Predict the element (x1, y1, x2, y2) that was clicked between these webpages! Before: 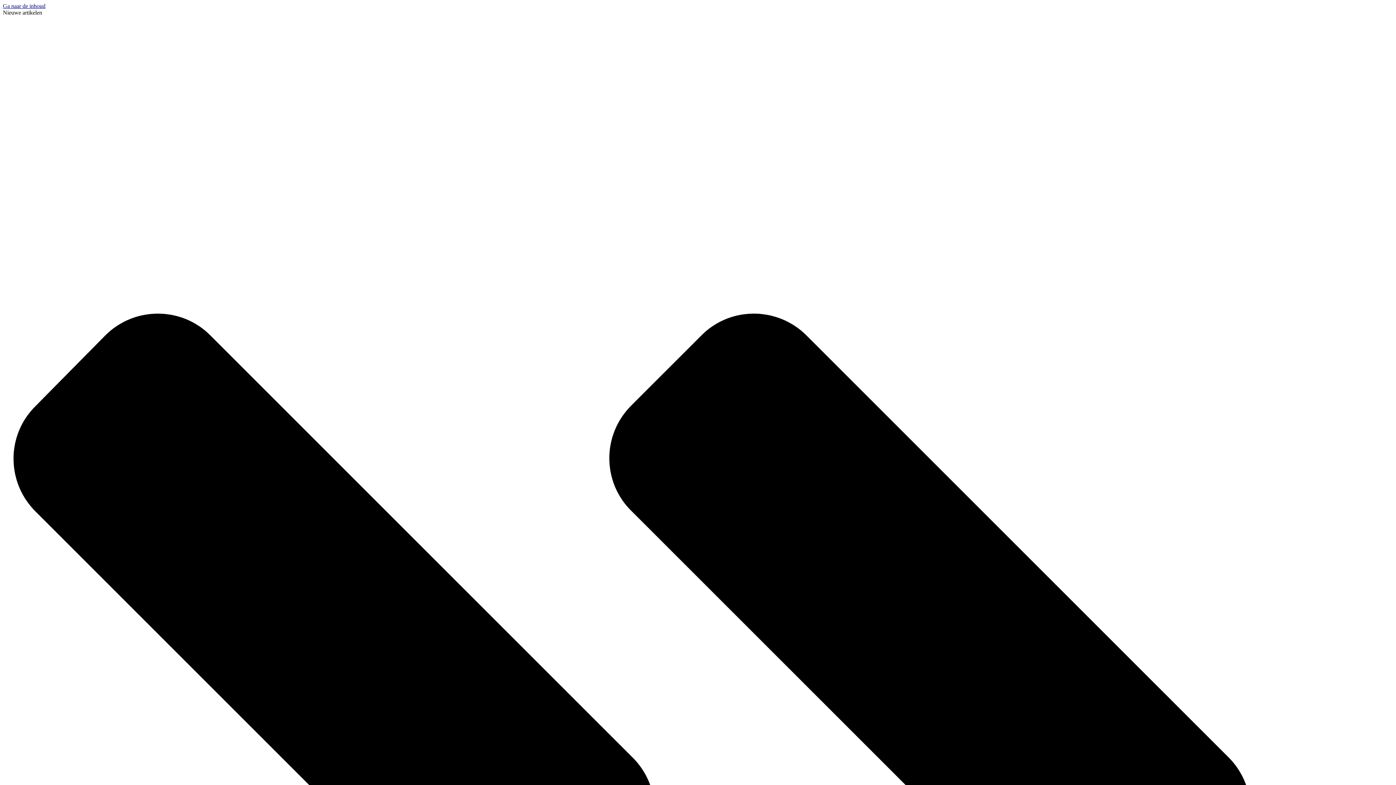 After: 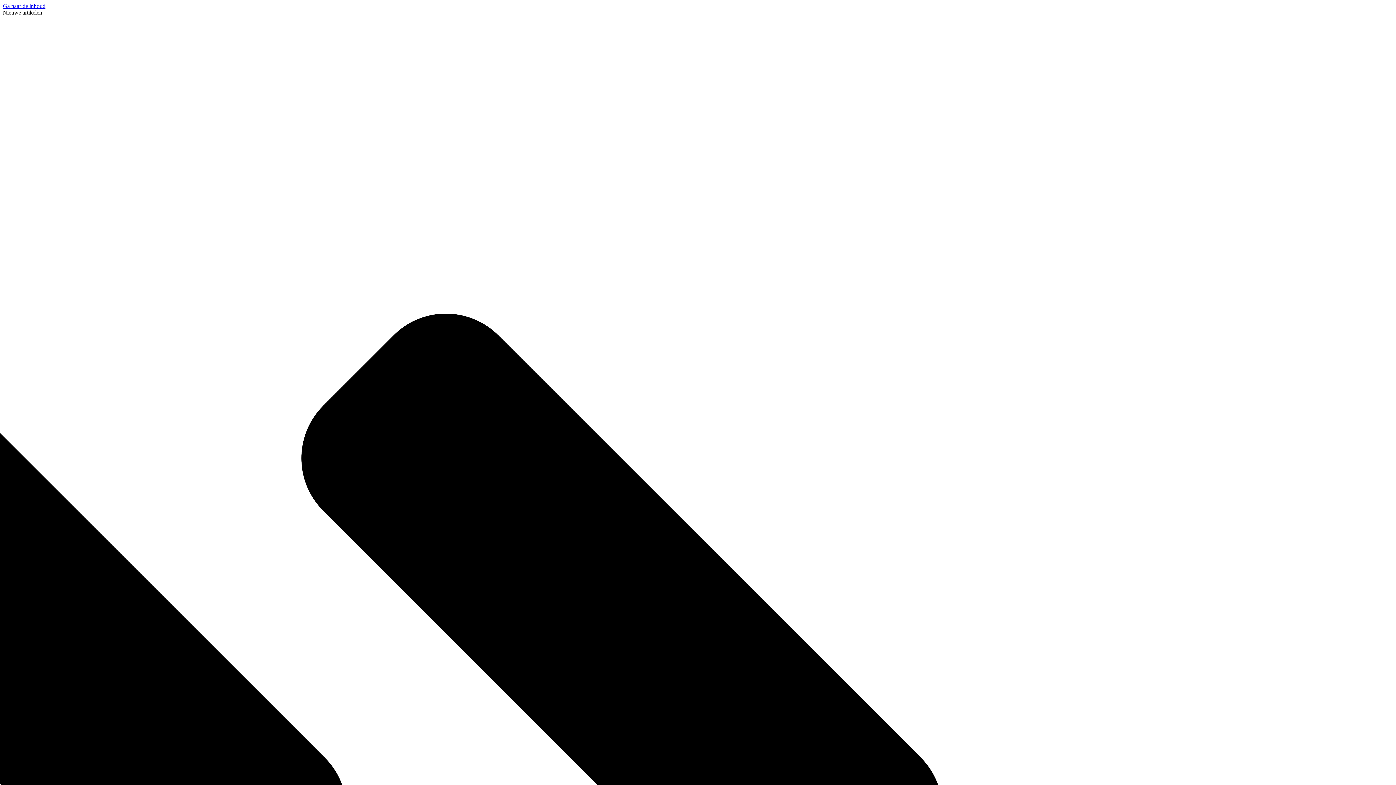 Action: bbox: (2, 2, 45, 9) label: Ga naar de inhoud